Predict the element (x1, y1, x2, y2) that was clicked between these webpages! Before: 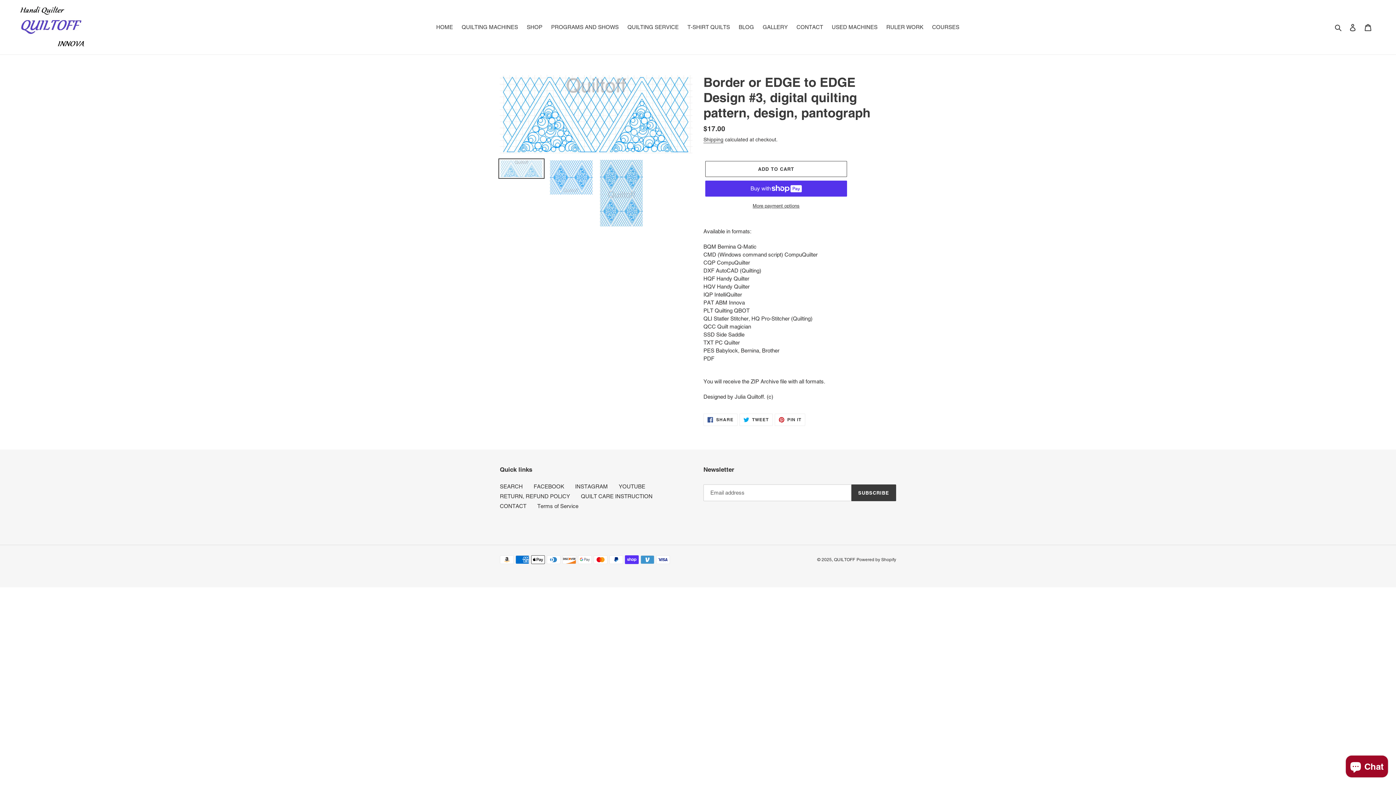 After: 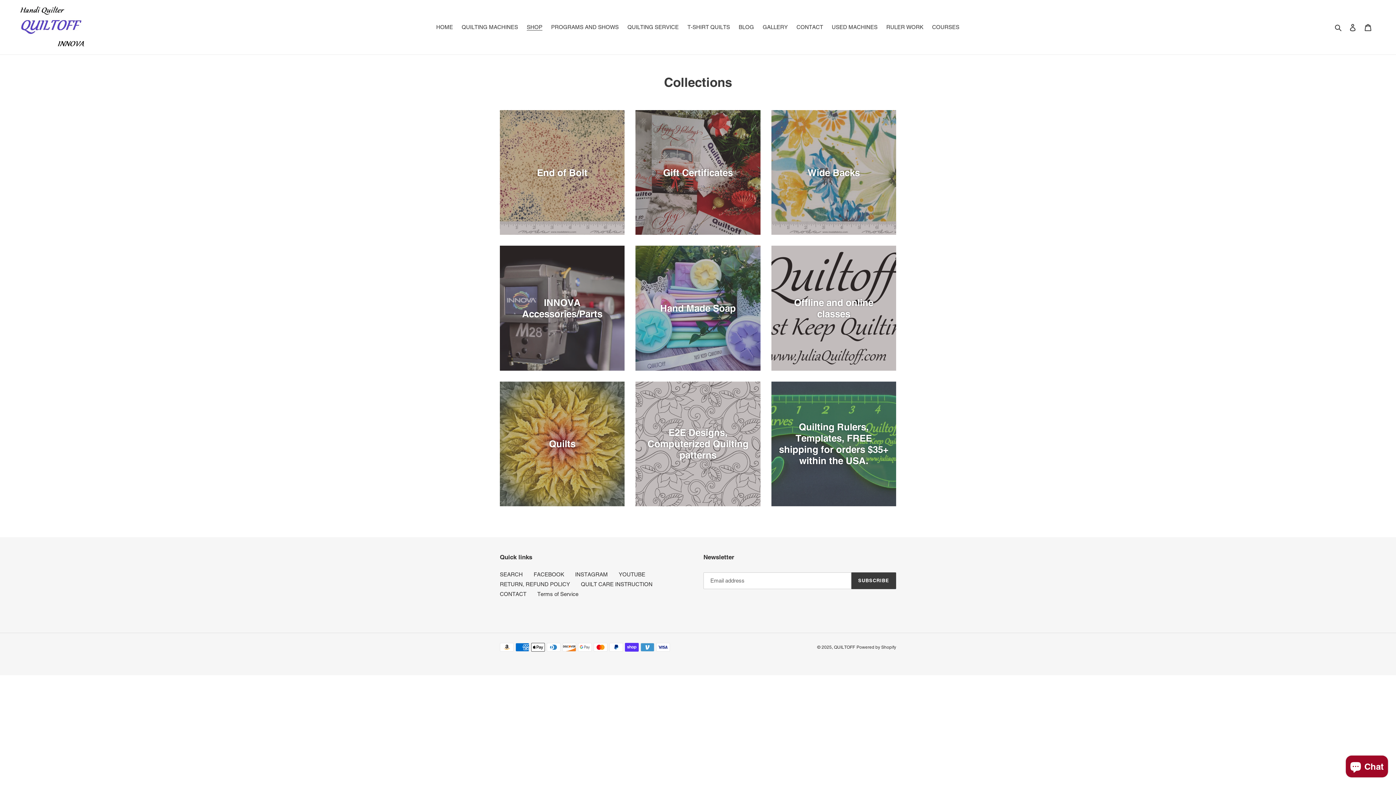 Action: bbox: (523, 22, 546, 32) label: SHOP